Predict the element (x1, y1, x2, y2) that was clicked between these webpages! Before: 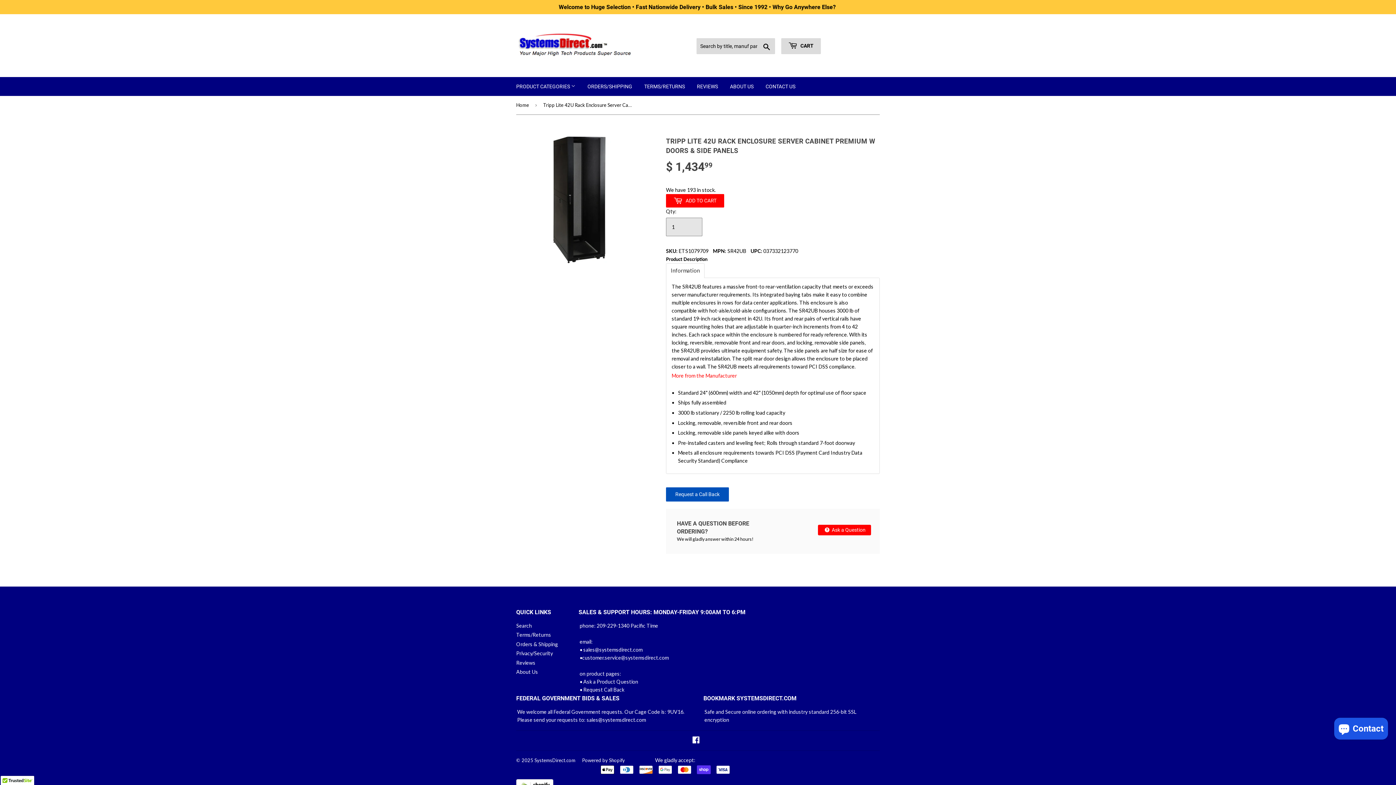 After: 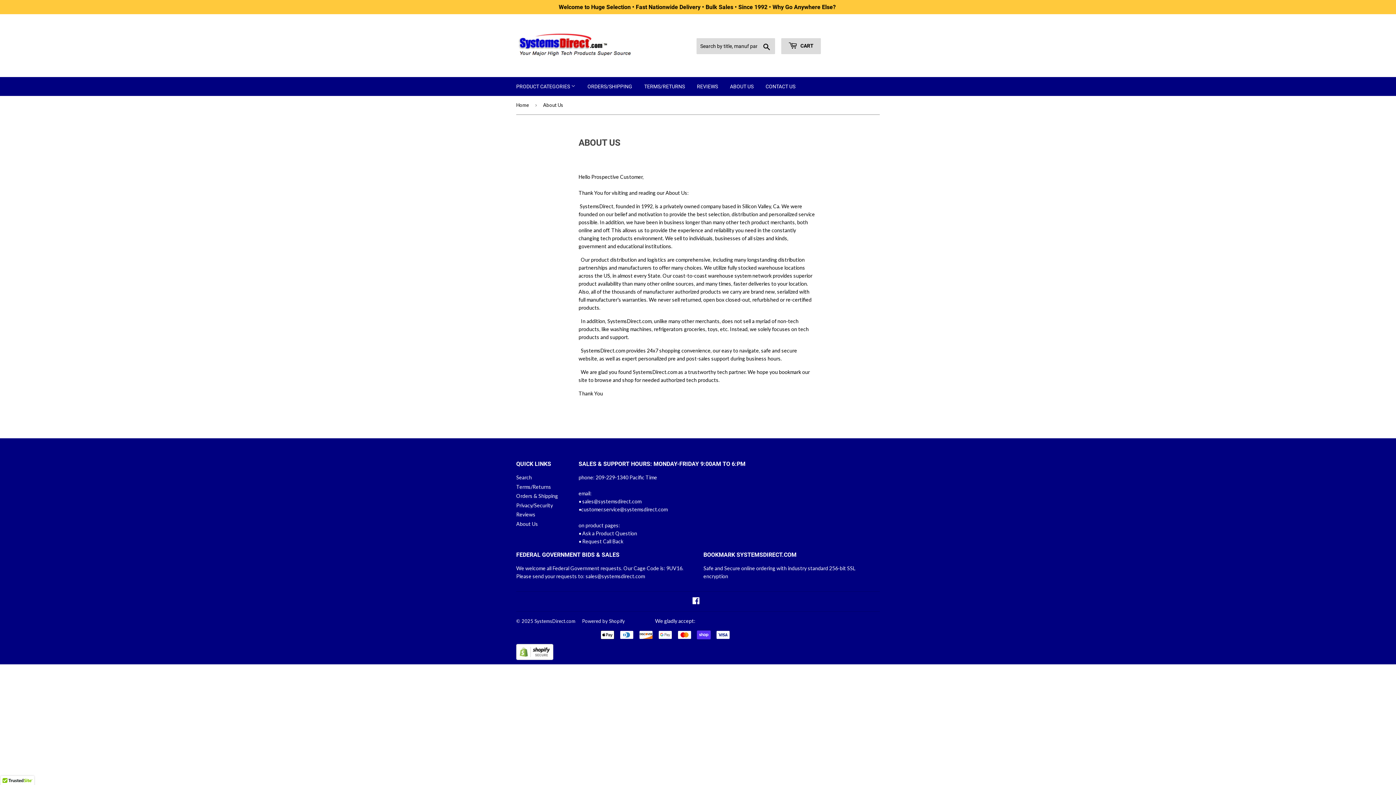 Action: label: ABOUT US bbox: (724, 77, 759, 96)